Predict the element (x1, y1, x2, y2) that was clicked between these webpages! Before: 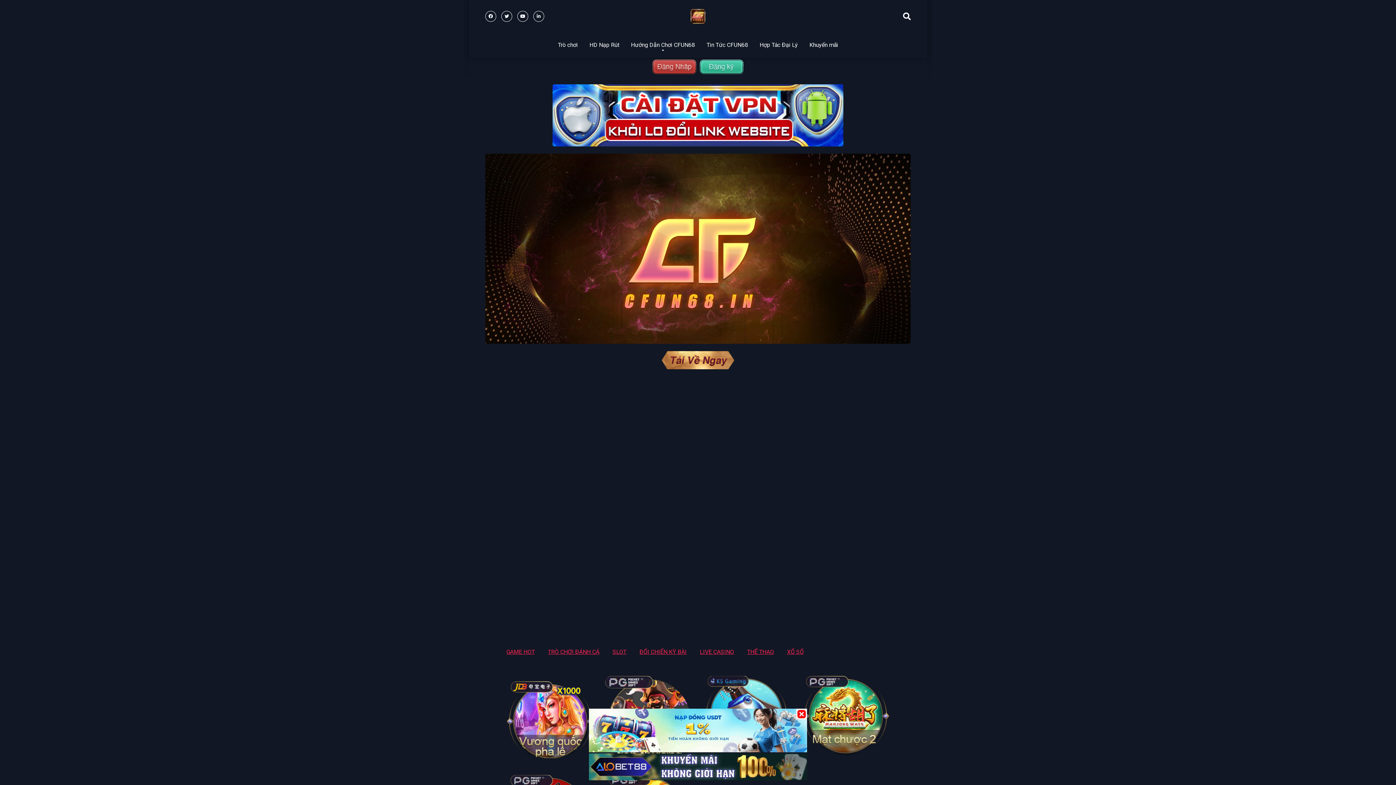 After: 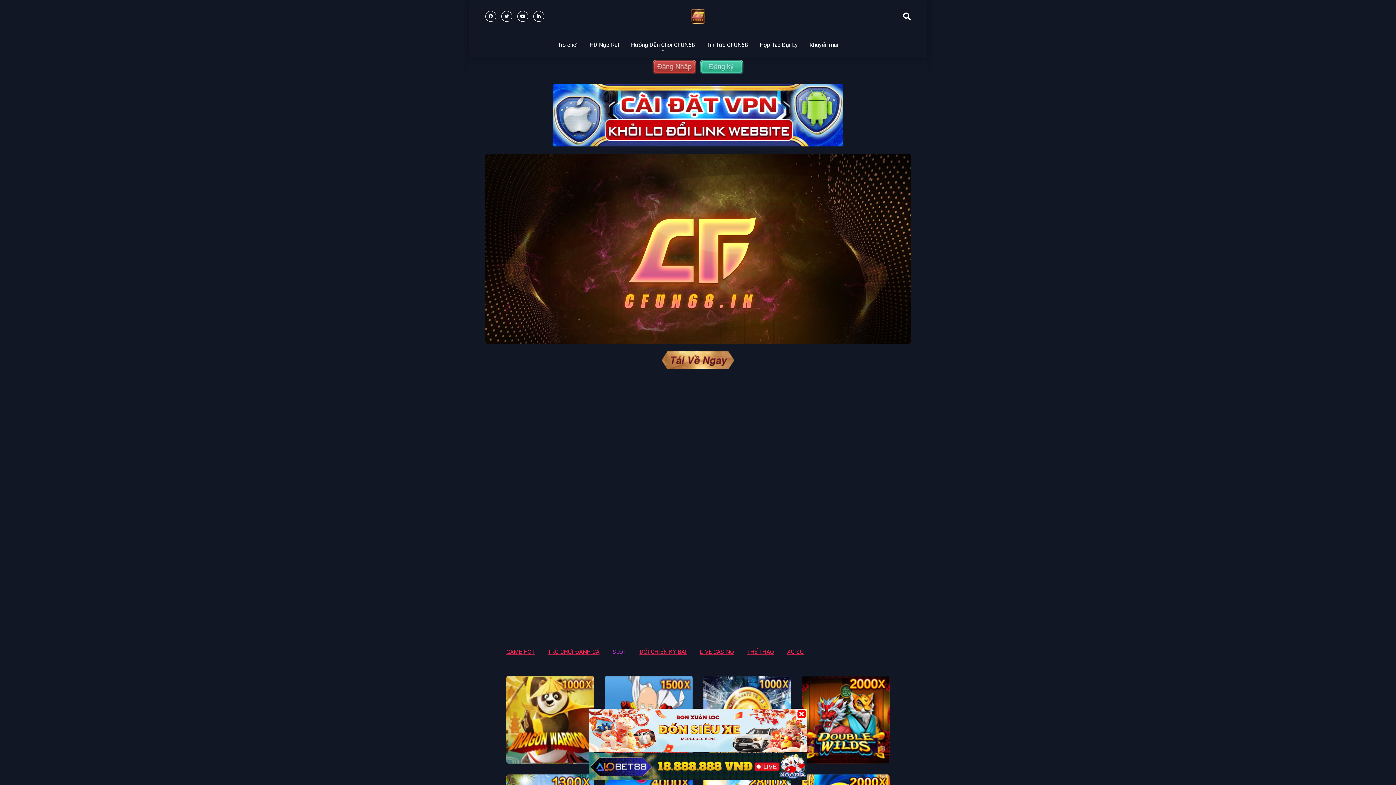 Action: bbox: (606, 643, 633, 661) label: SLOT